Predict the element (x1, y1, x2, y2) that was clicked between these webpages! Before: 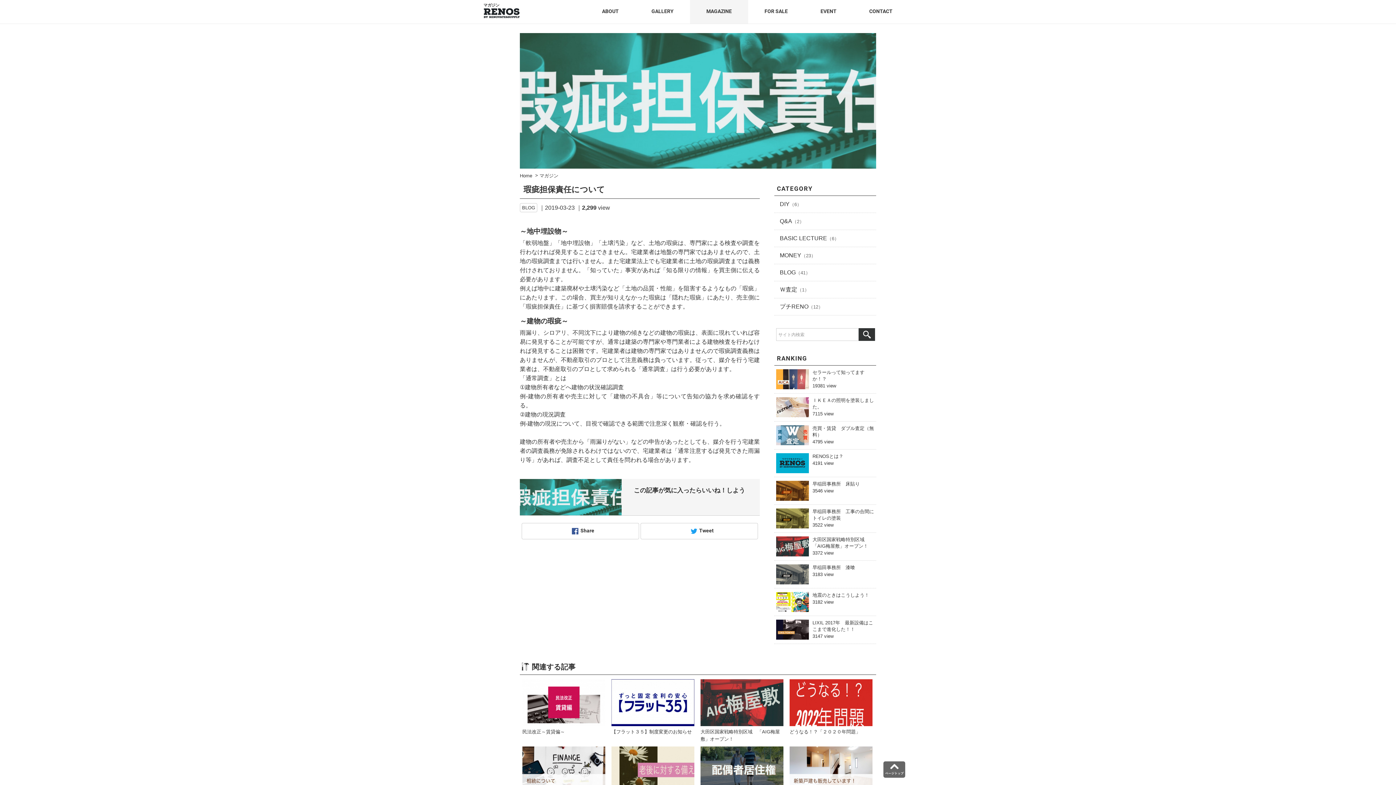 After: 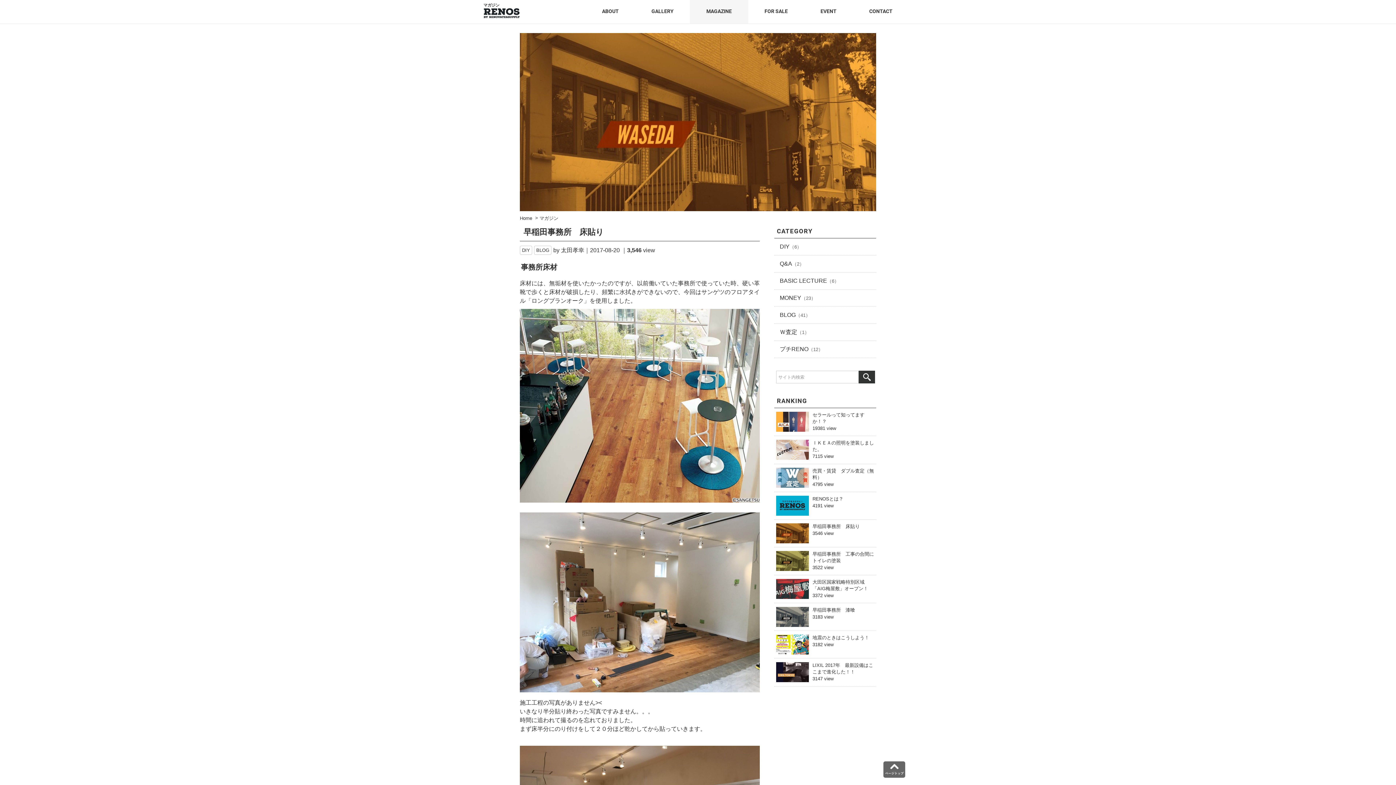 Action: label: 早稲田事務所　床貼り bbox: (812, 481, 860, 486)